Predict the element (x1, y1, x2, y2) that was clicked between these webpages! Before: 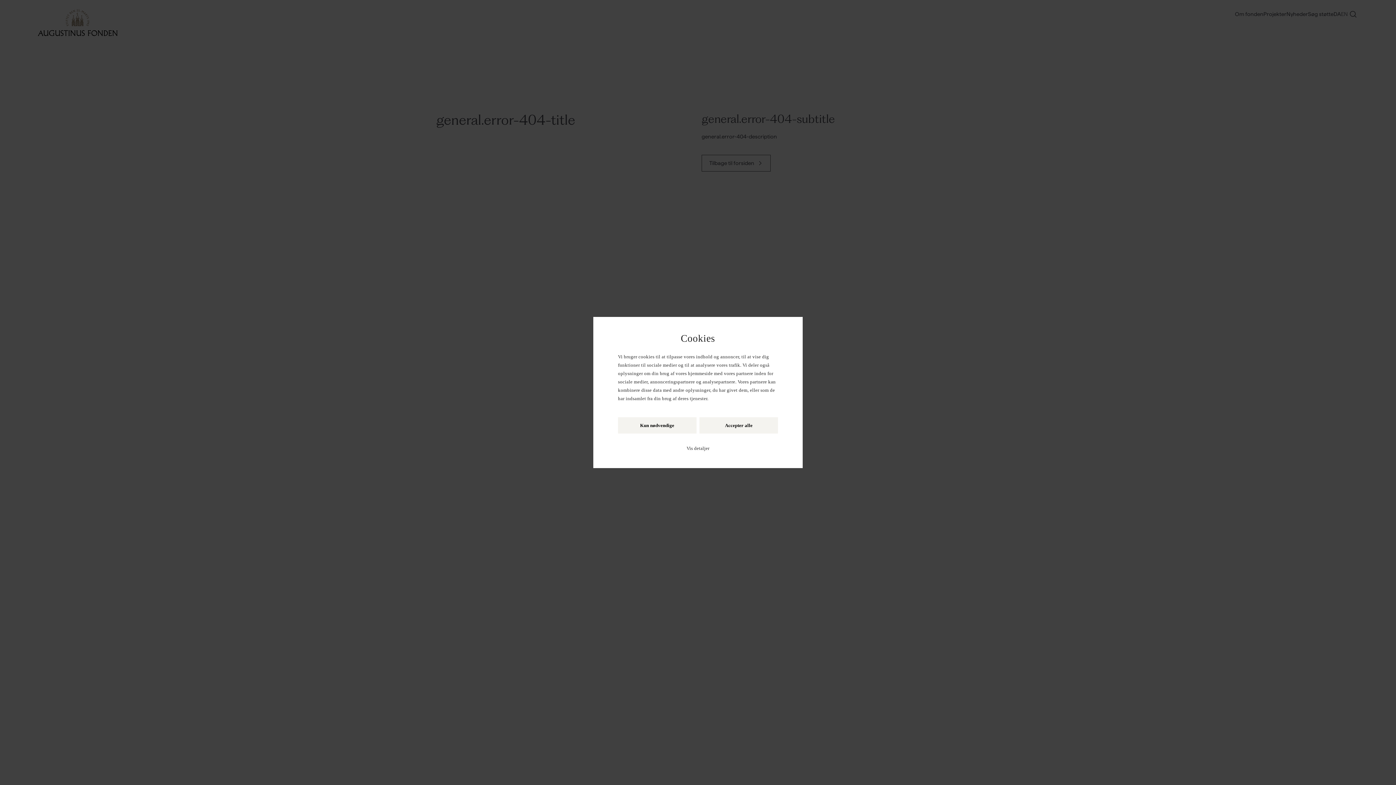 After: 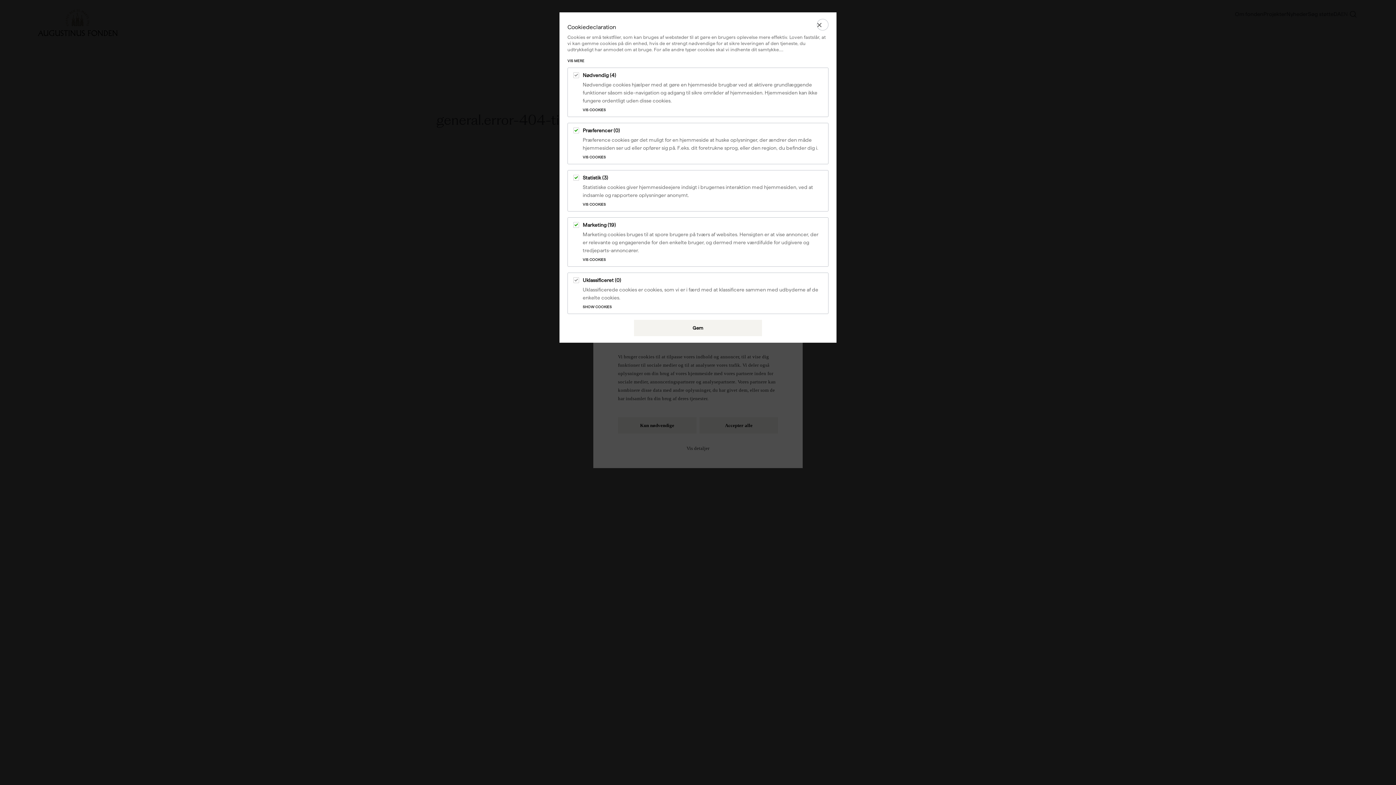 Action: bbox: (686, 445, 709, 451) label: Vis detaljer